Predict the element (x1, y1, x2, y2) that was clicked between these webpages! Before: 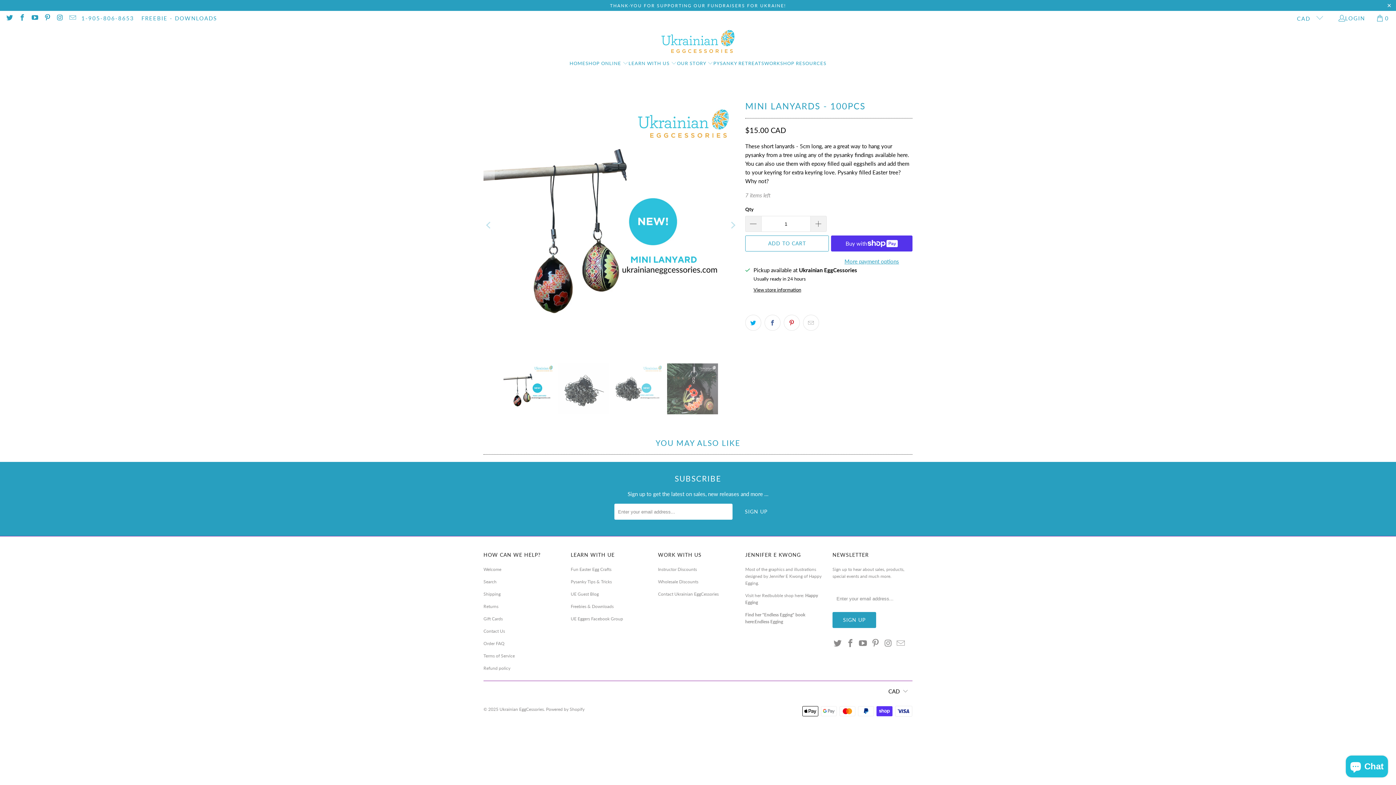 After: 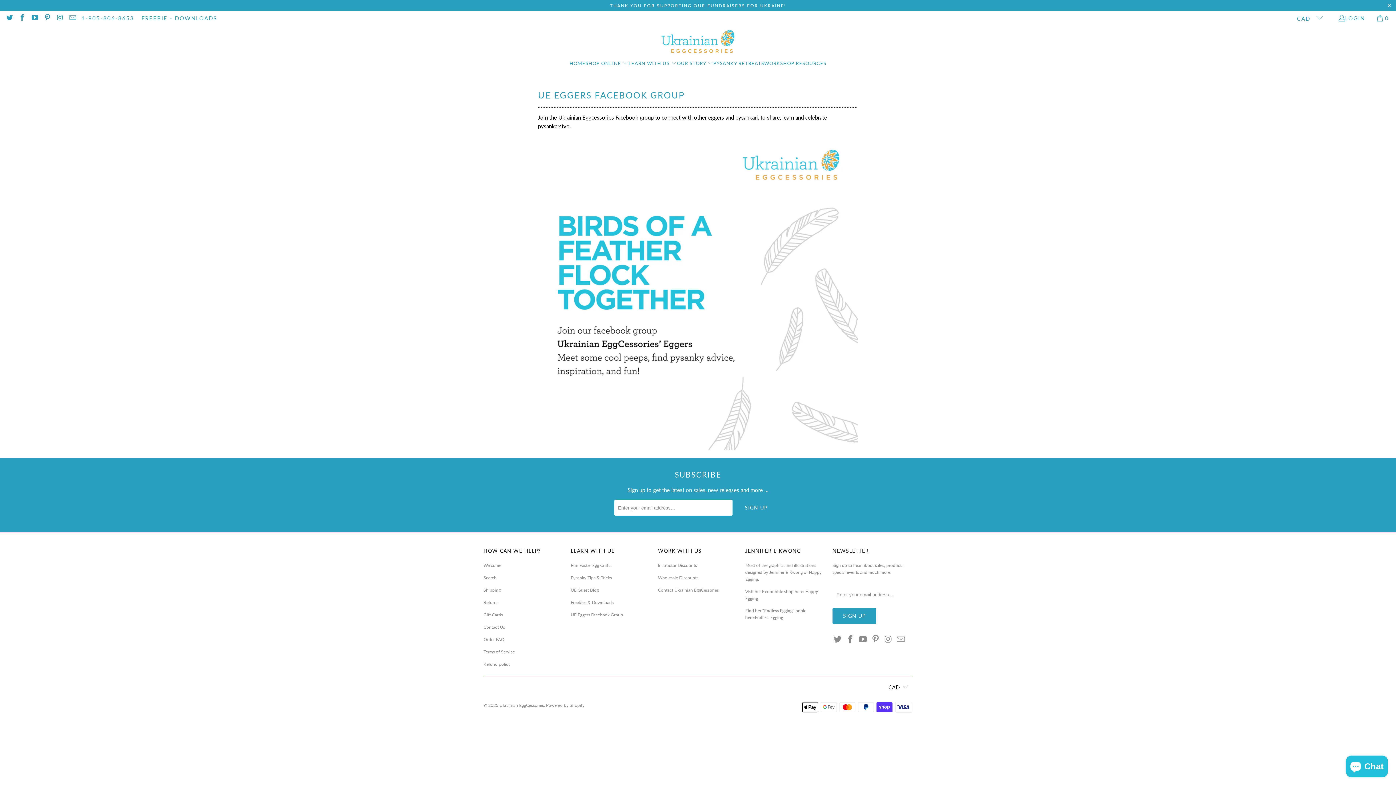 Action: bbox: (570, 616, 623, 621) label: UE Eggers Facebook Group